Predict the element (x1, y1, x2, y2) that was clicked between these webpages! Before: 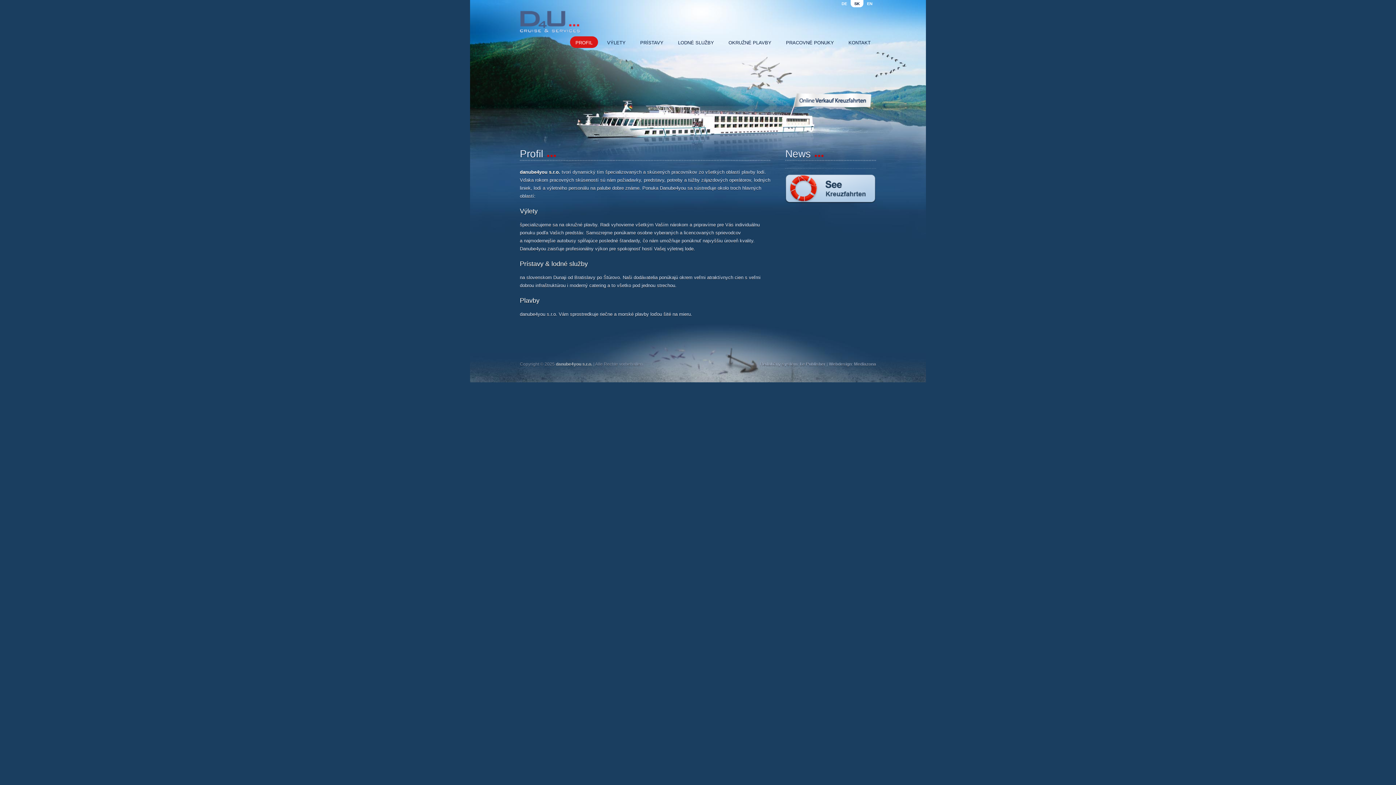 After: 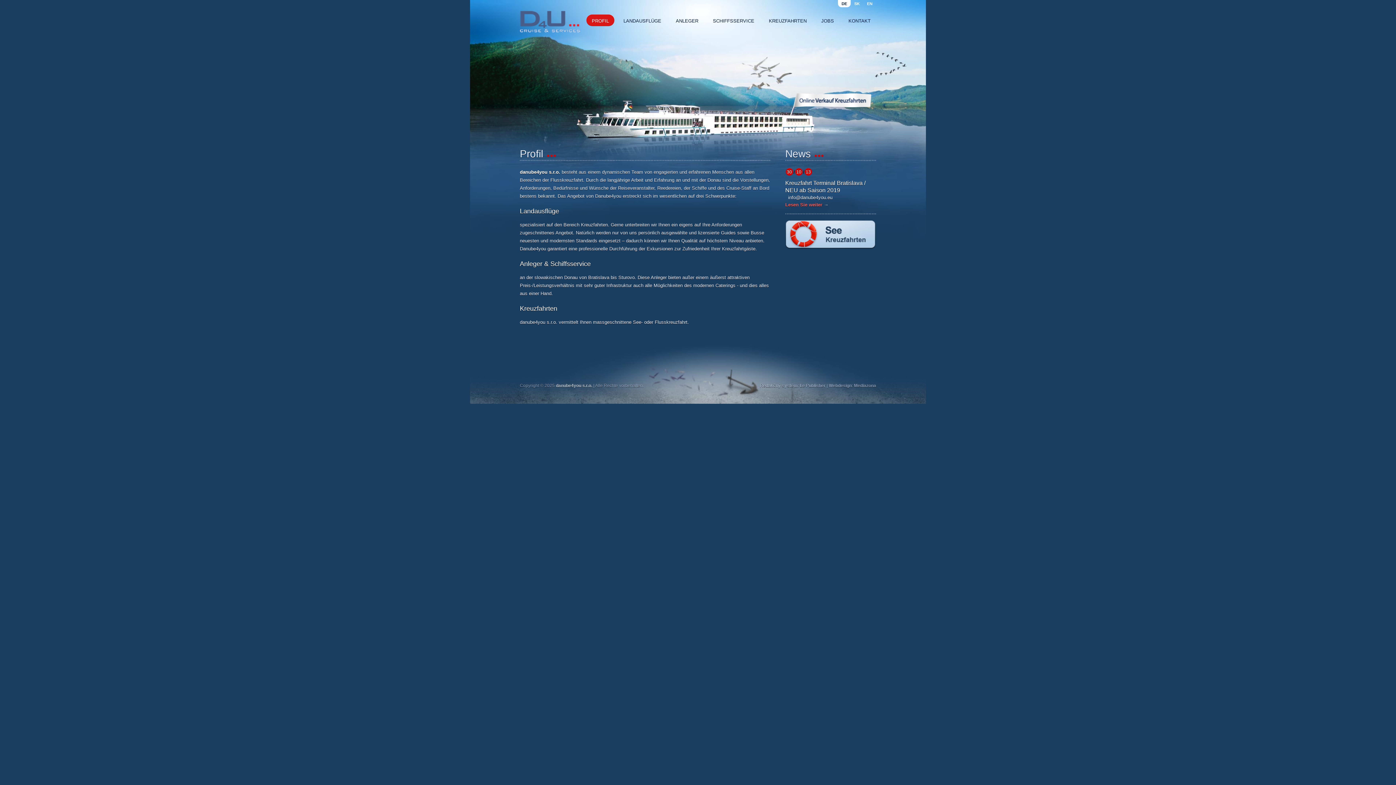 Action: label: DE bbox: (838, 0, 850, 7)